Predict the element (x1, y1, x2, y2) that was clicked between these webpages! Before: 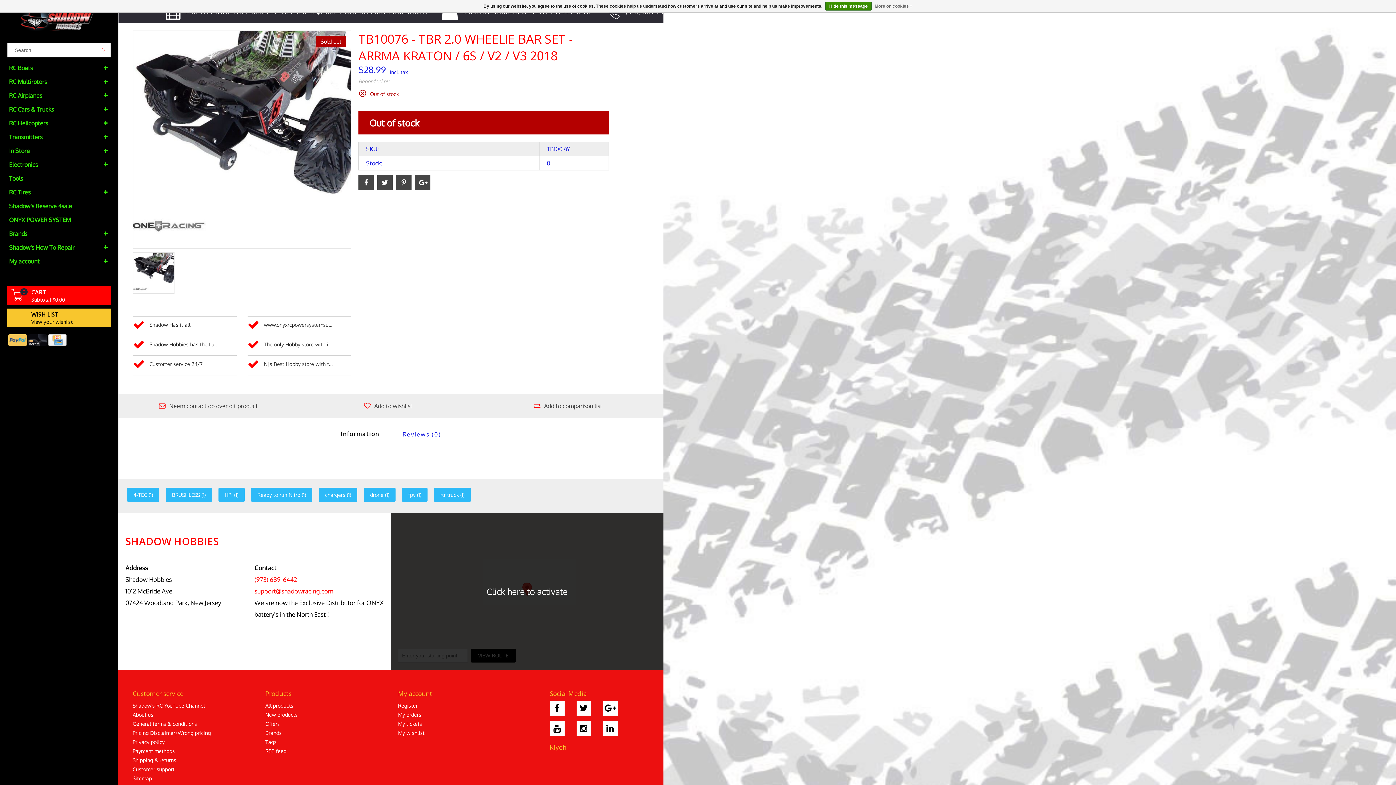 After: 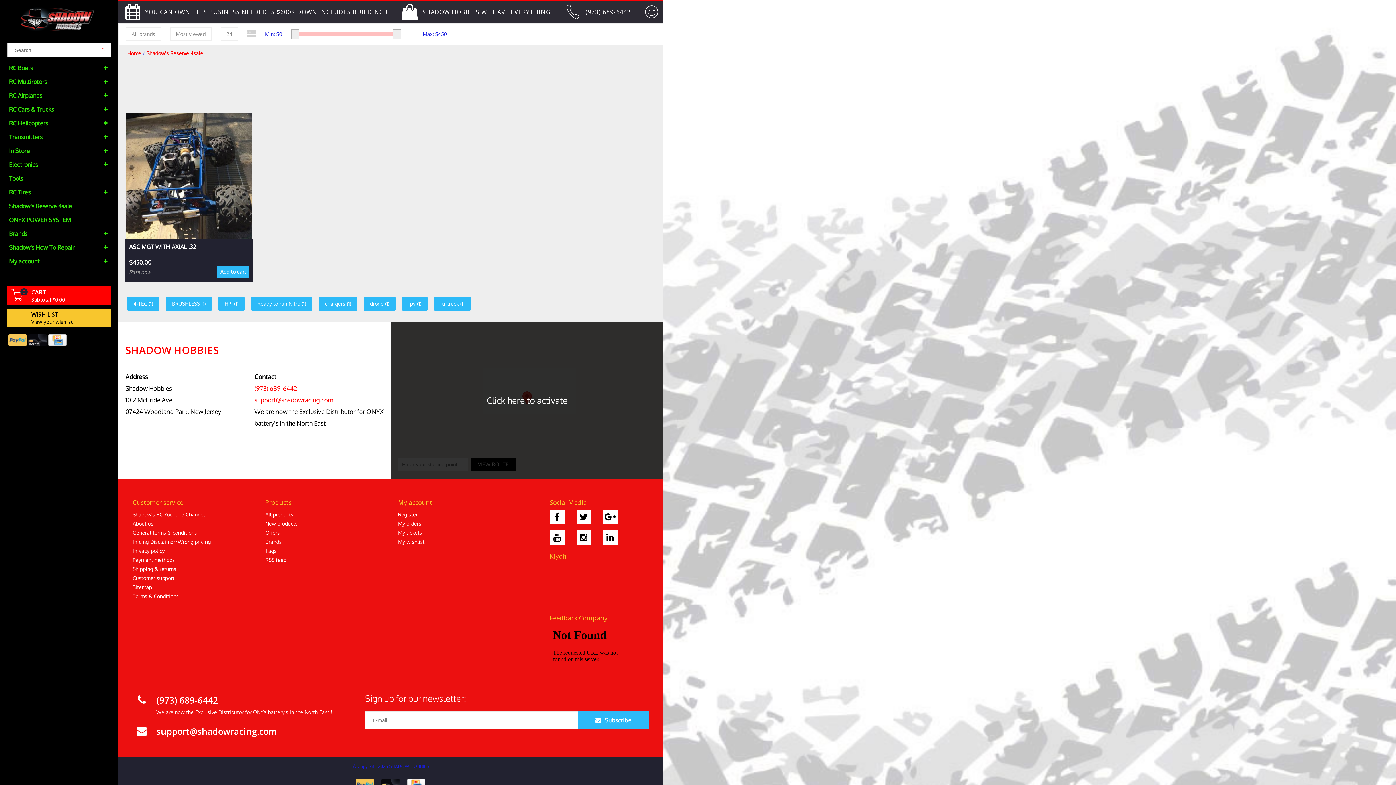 Action: label: Shadow's Reserve 4sale bbox: (7, 199, 110, 213)